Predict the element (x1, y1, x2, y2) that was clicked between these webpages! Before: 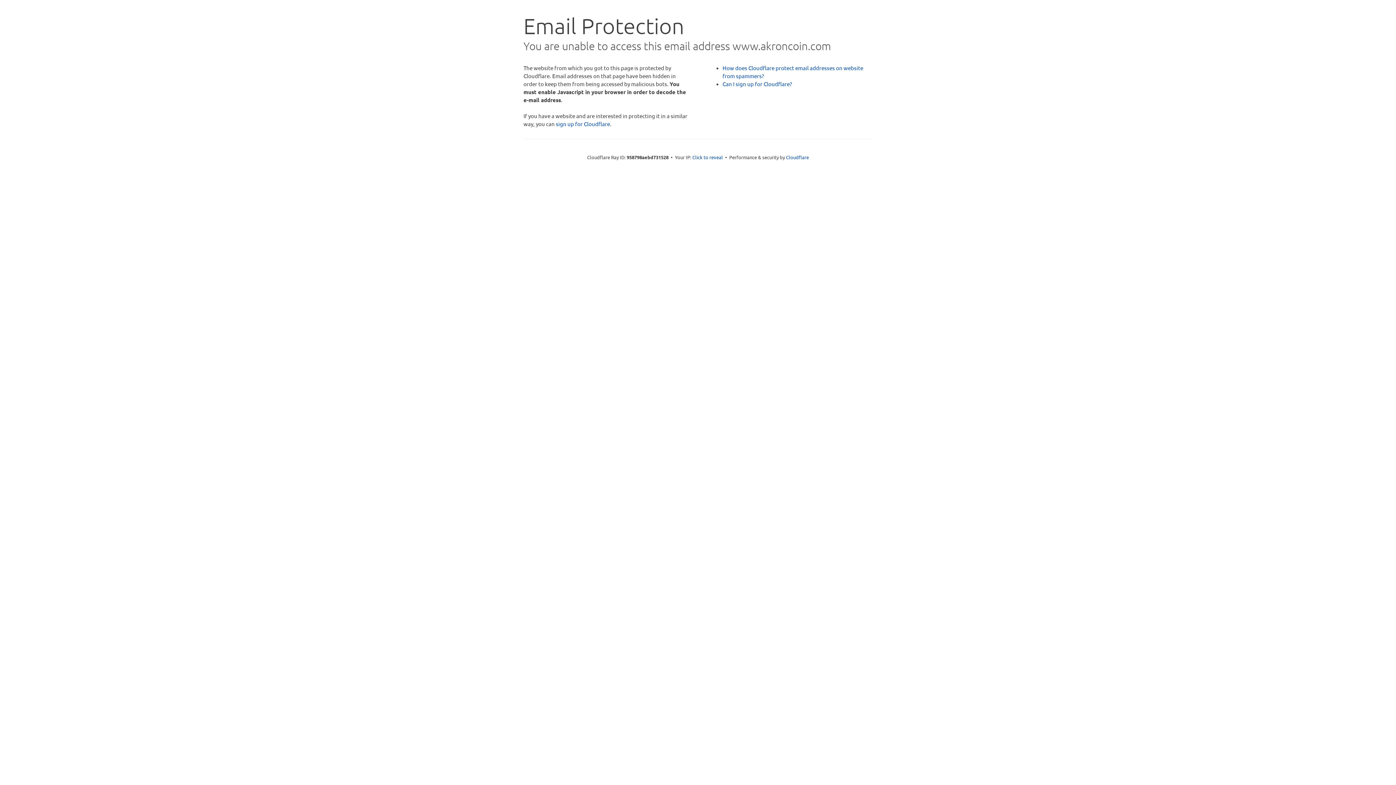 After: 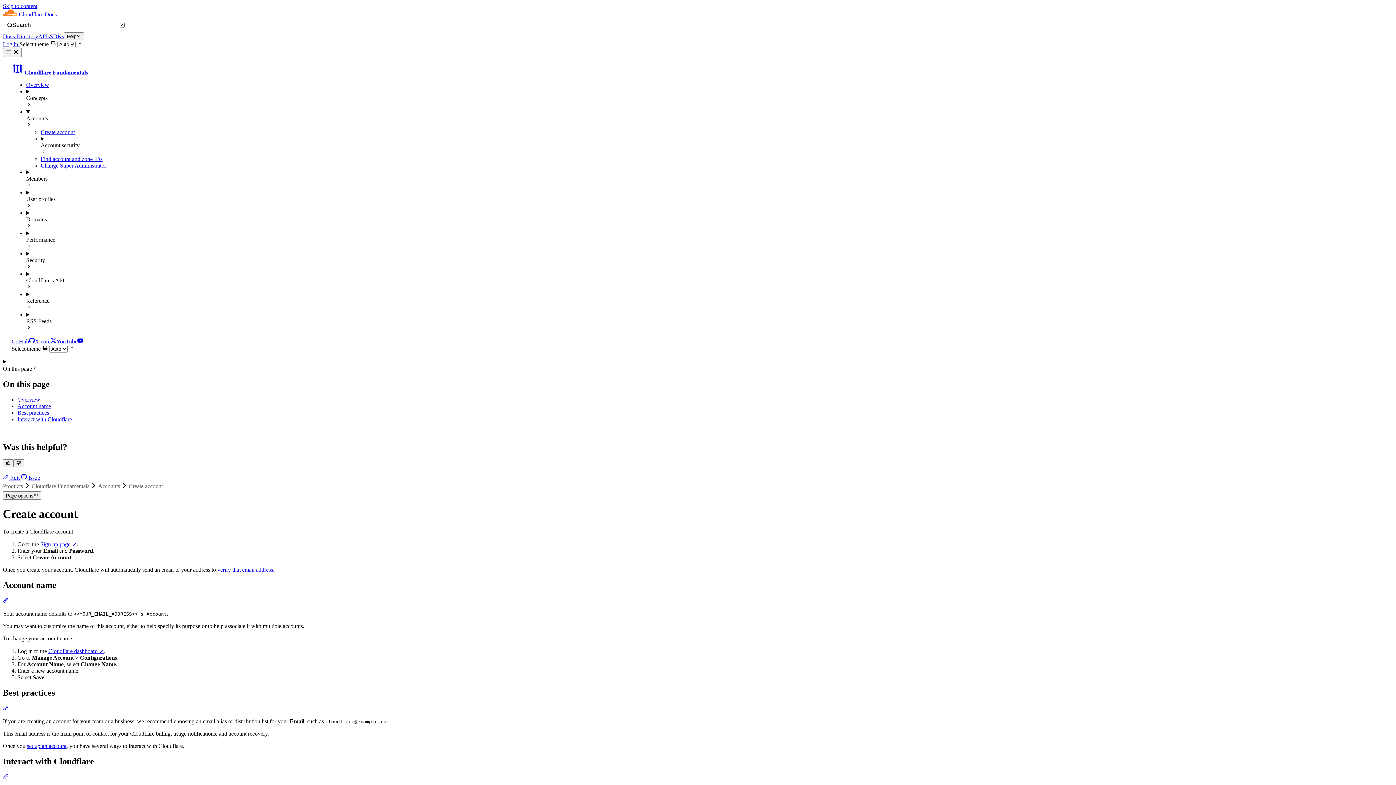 Action: bbox: (722, 80, 792, 87) label: Can I sign up for Cloudflare?